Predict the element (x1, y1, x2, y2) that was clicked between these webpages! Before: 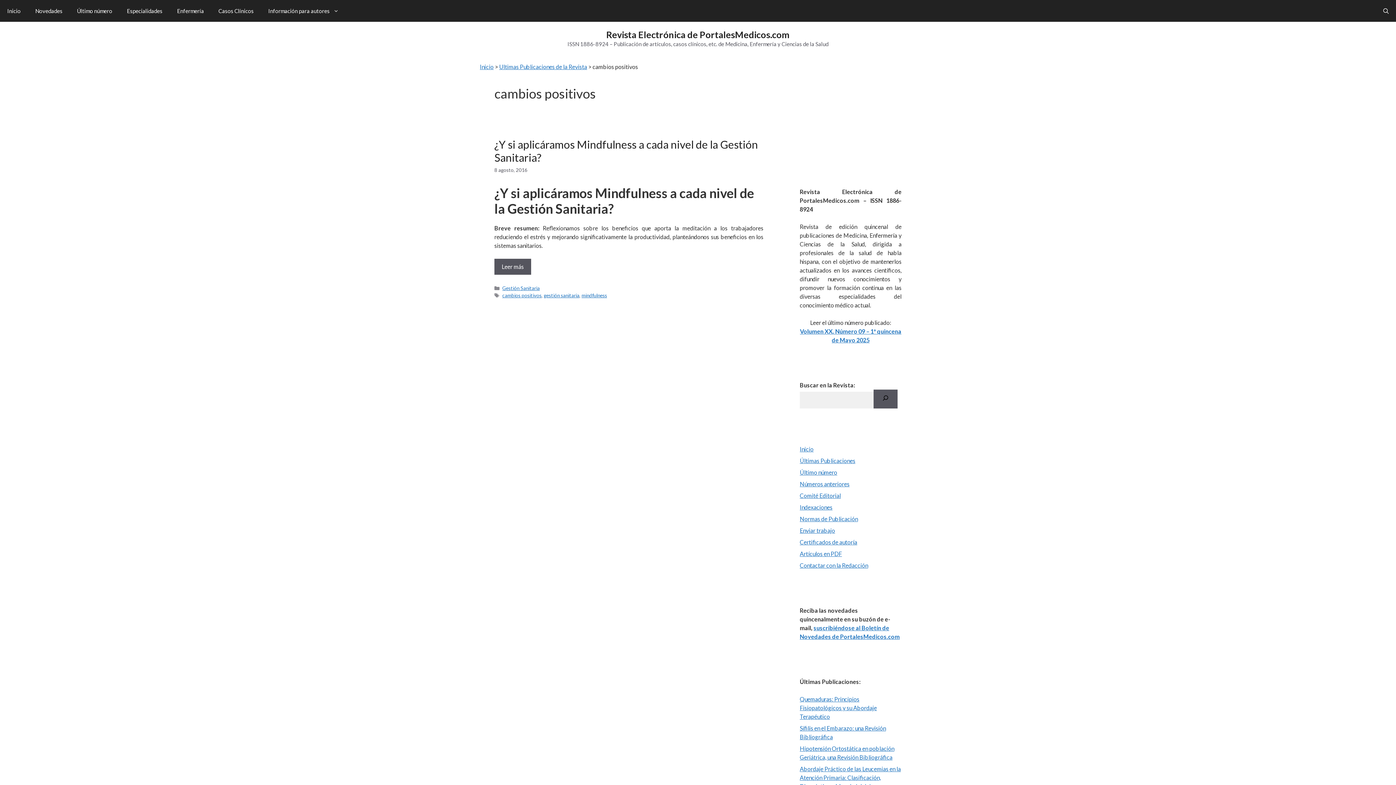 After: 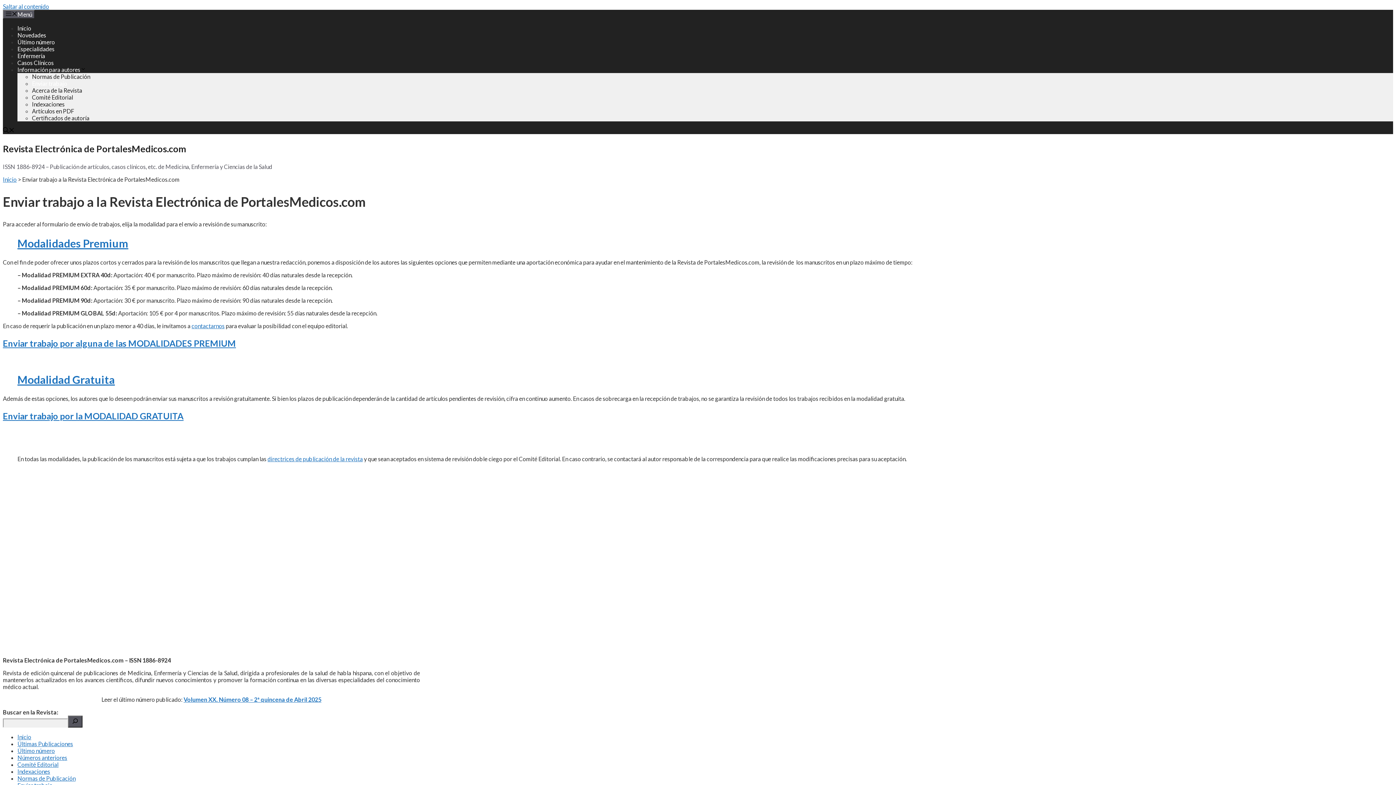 Action: bbox: (800, 527, 835, 534) label: Enviar trabajo